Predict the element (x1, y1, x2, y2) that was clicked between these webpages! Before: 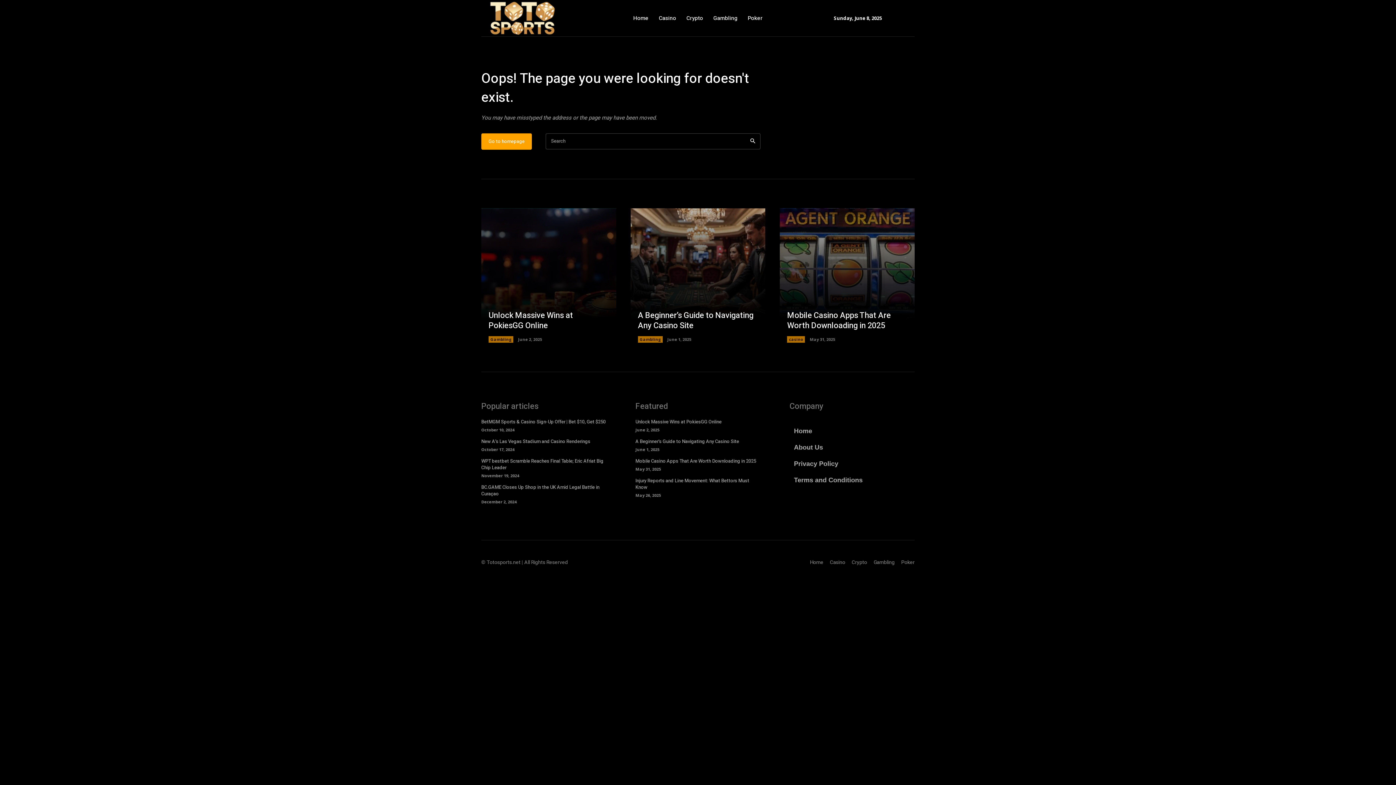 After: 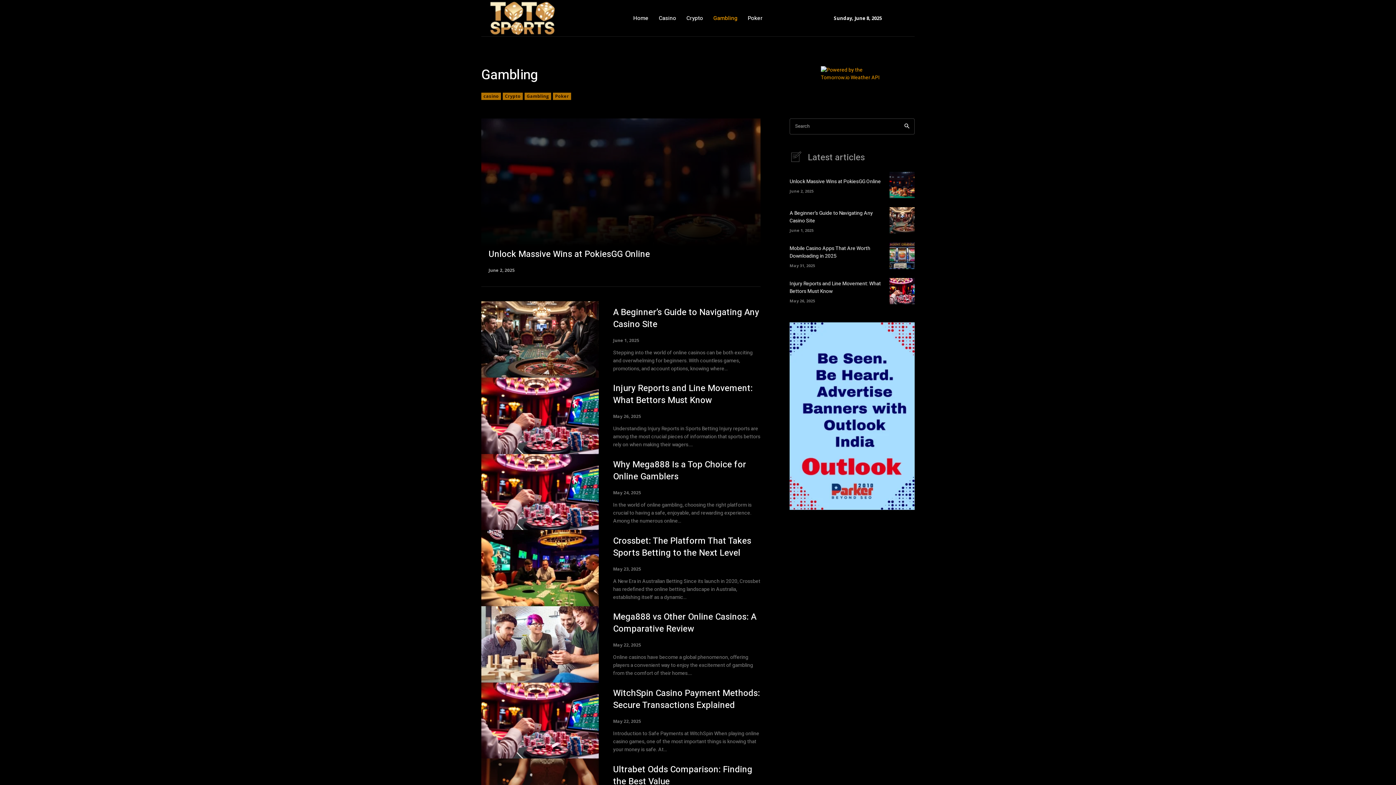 Action: label: Gambling bbox: (488, 336, 513, 342)